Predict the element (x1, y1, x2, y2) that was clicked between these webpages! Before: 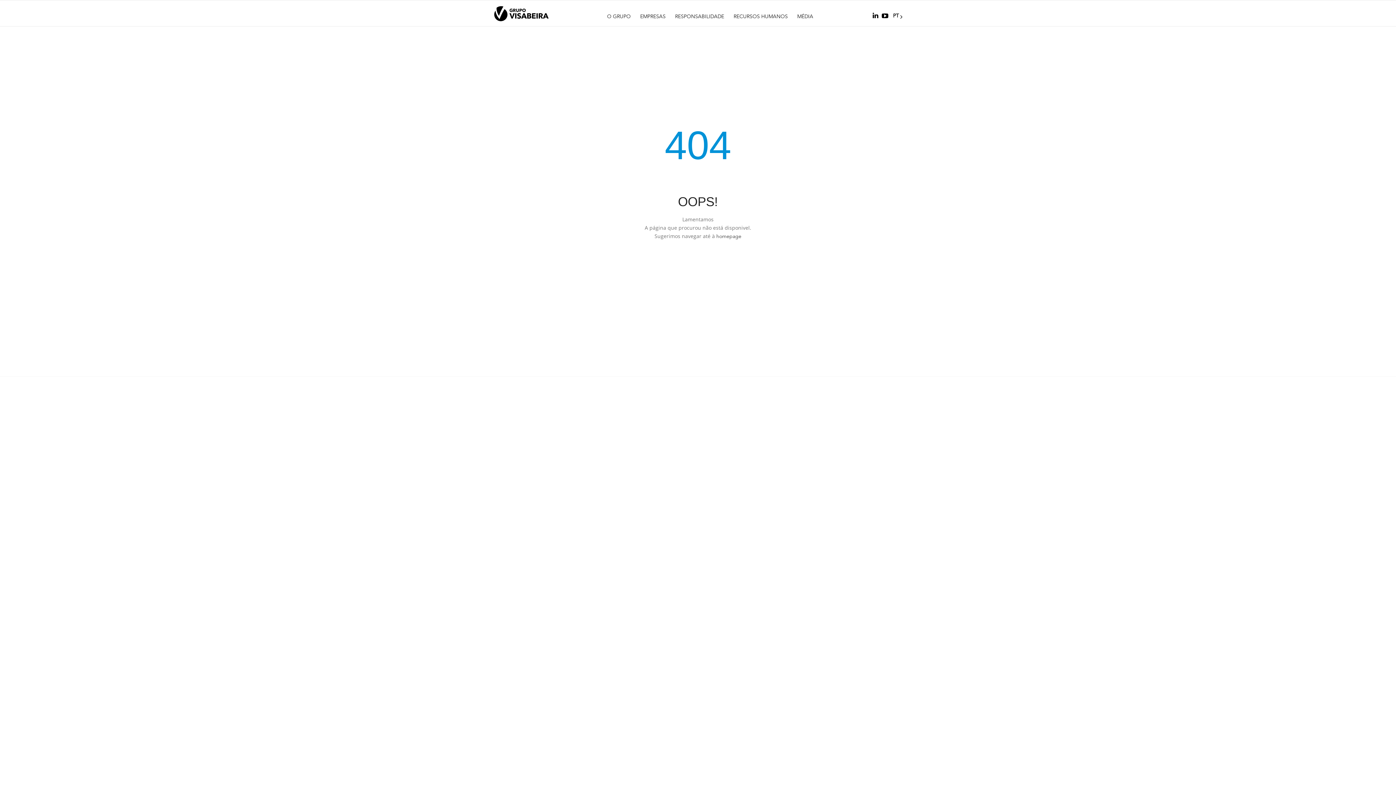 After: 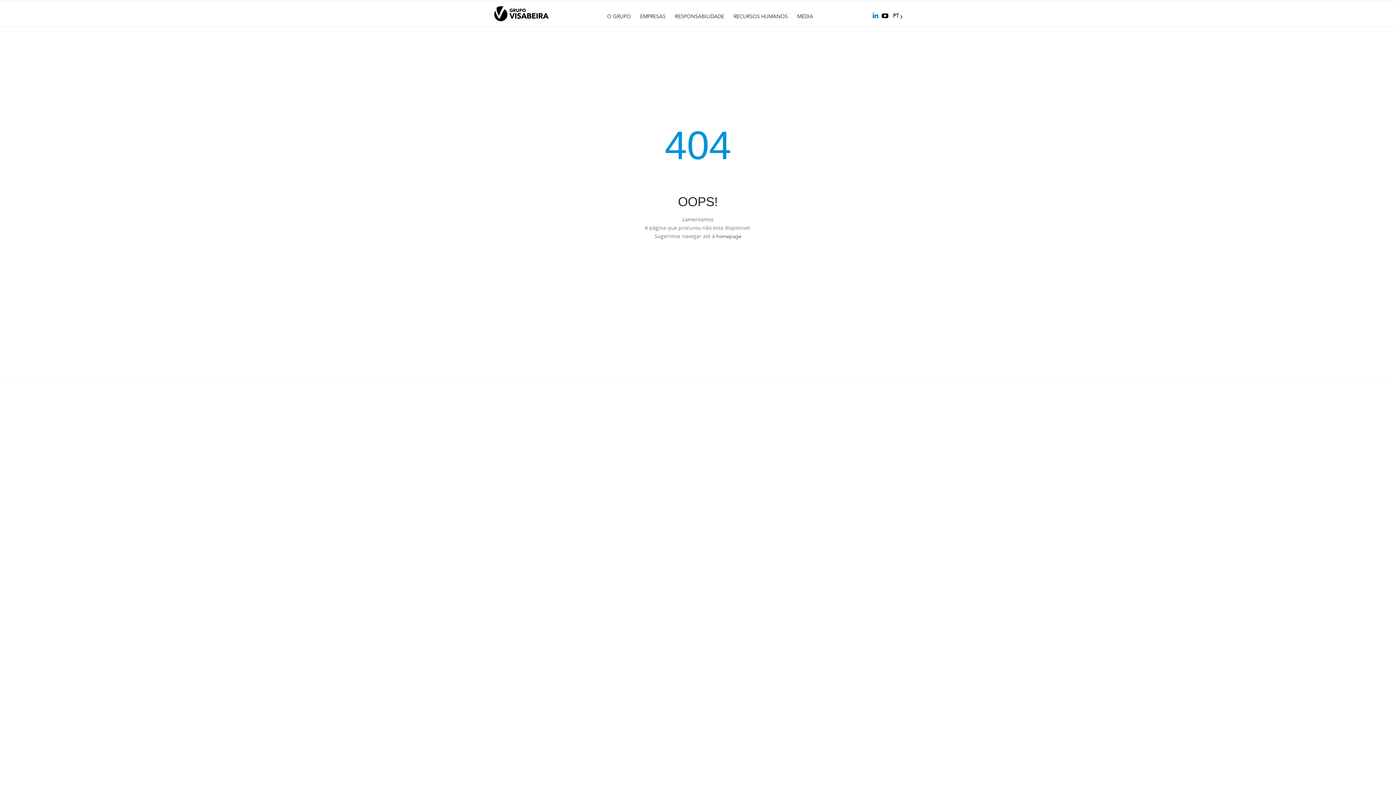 Action: bbox: (871, 12, 880, 18)